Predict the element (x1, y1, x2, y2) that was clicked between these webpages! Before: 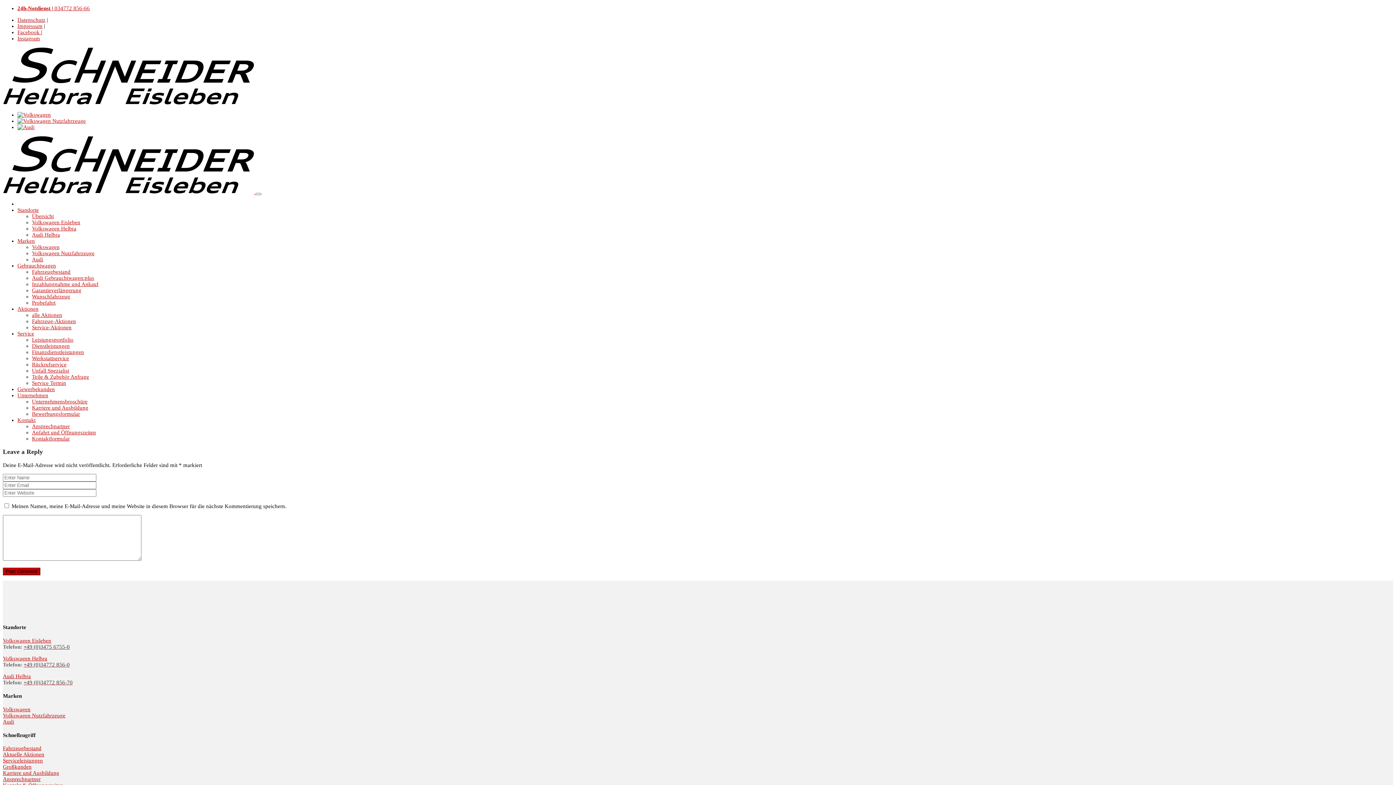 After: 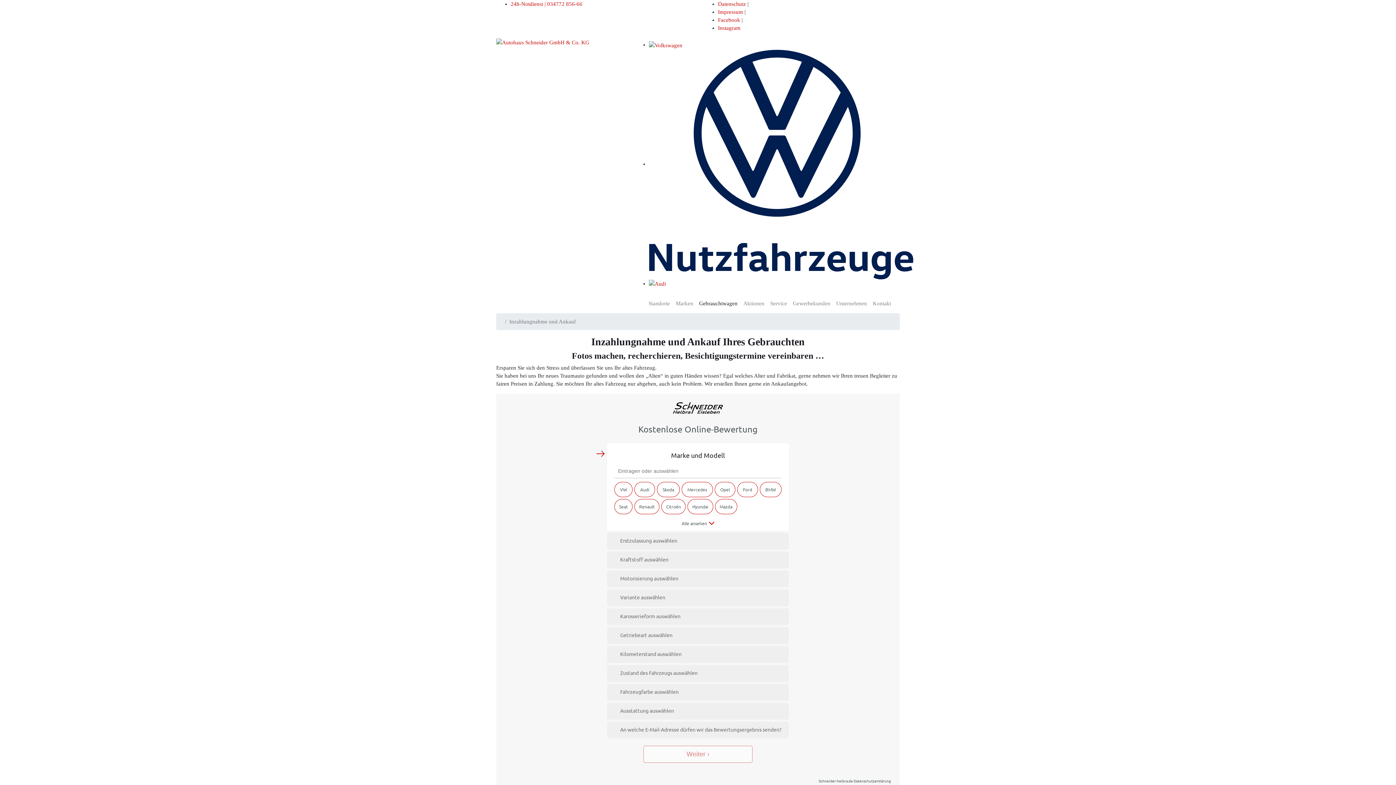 Action: bbox: (32, 281, 98, 287) label: Inzahlungnahme und Ankauf